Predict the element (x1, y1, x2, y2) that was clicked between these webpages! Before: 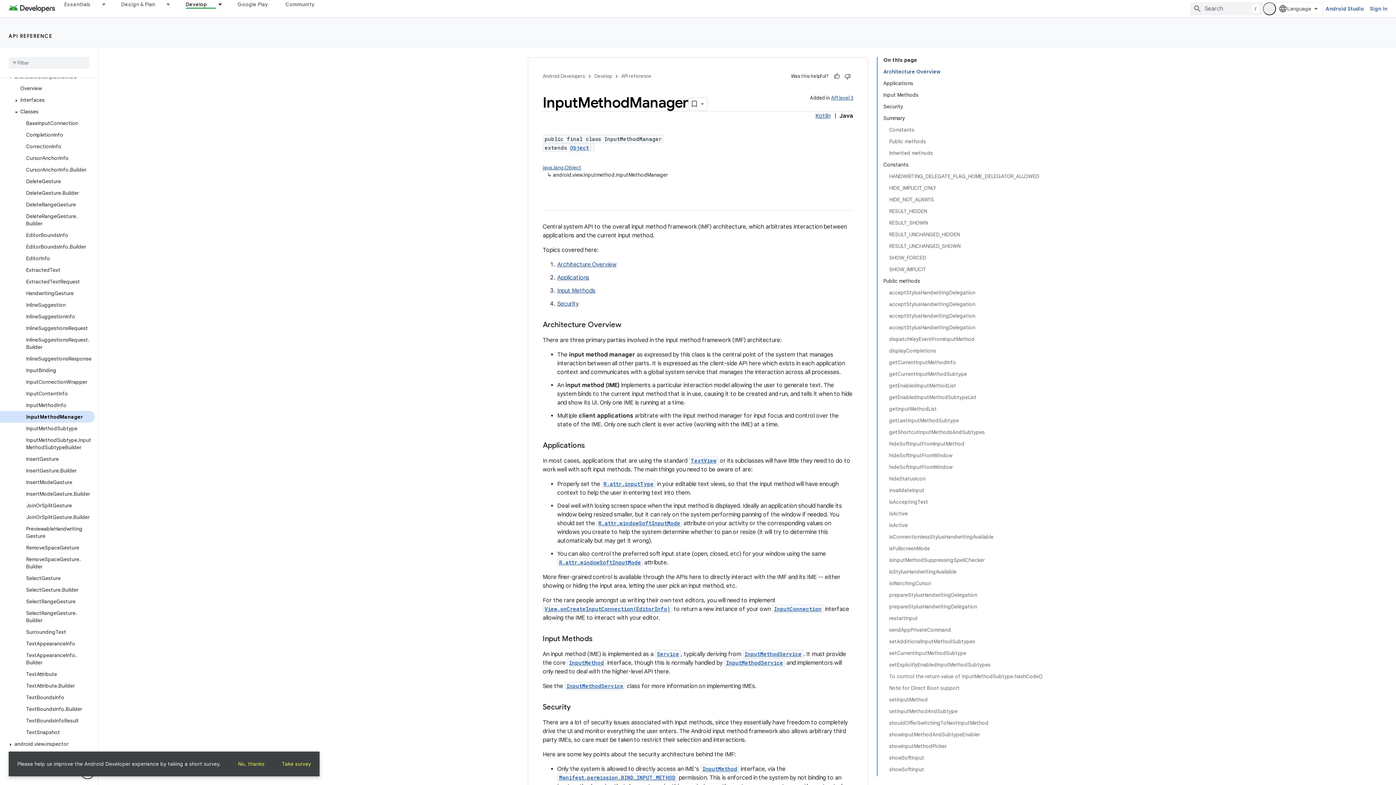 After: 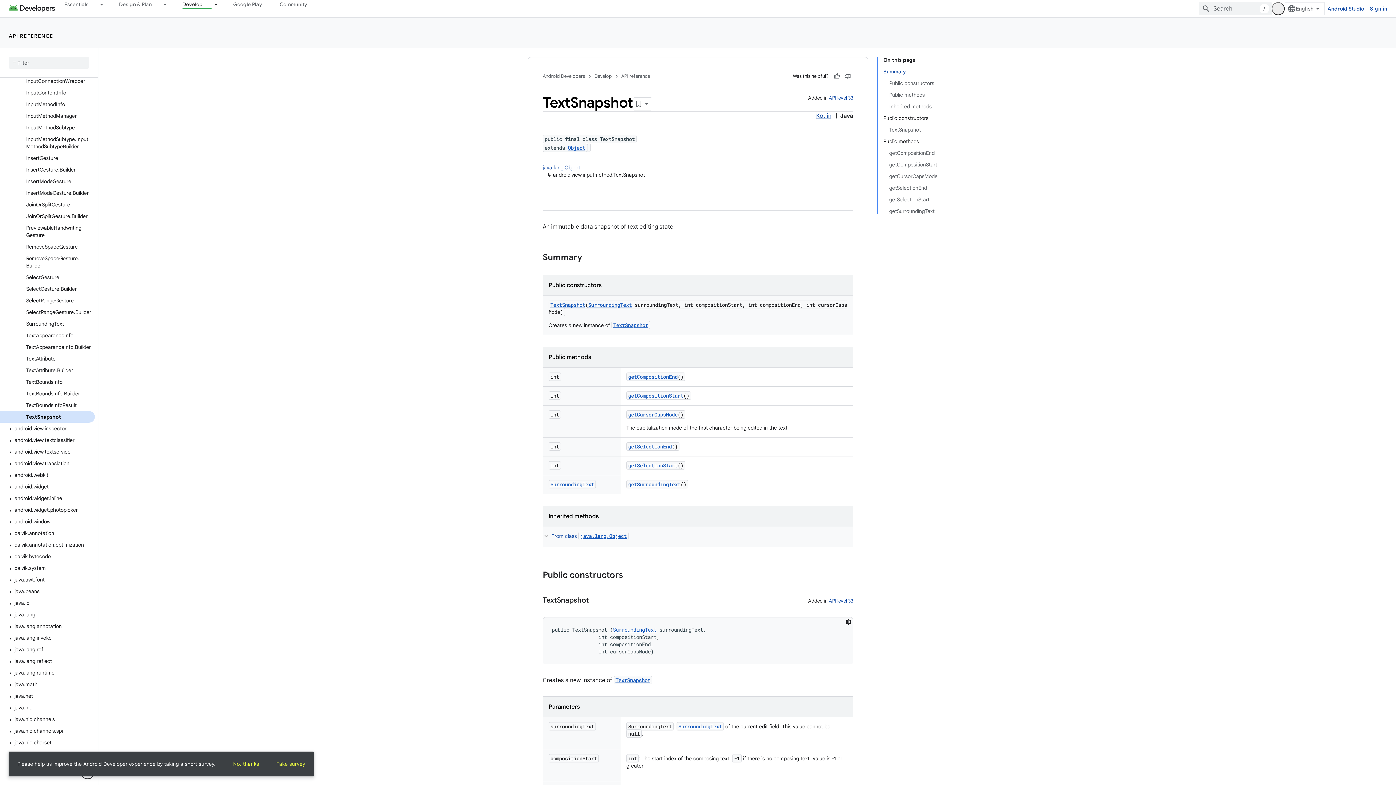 Action: label: TextSnapshot bbox: (0, 726, 94, 738)